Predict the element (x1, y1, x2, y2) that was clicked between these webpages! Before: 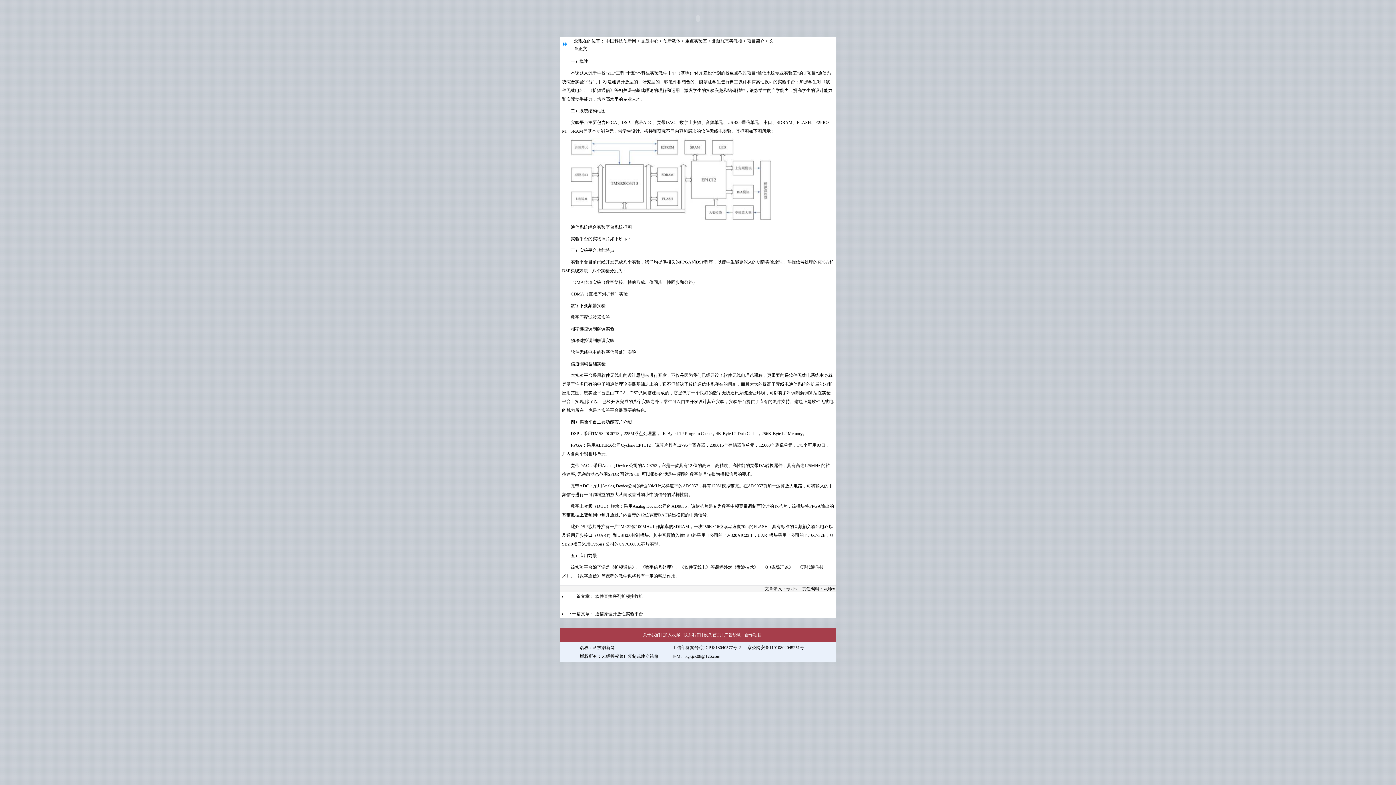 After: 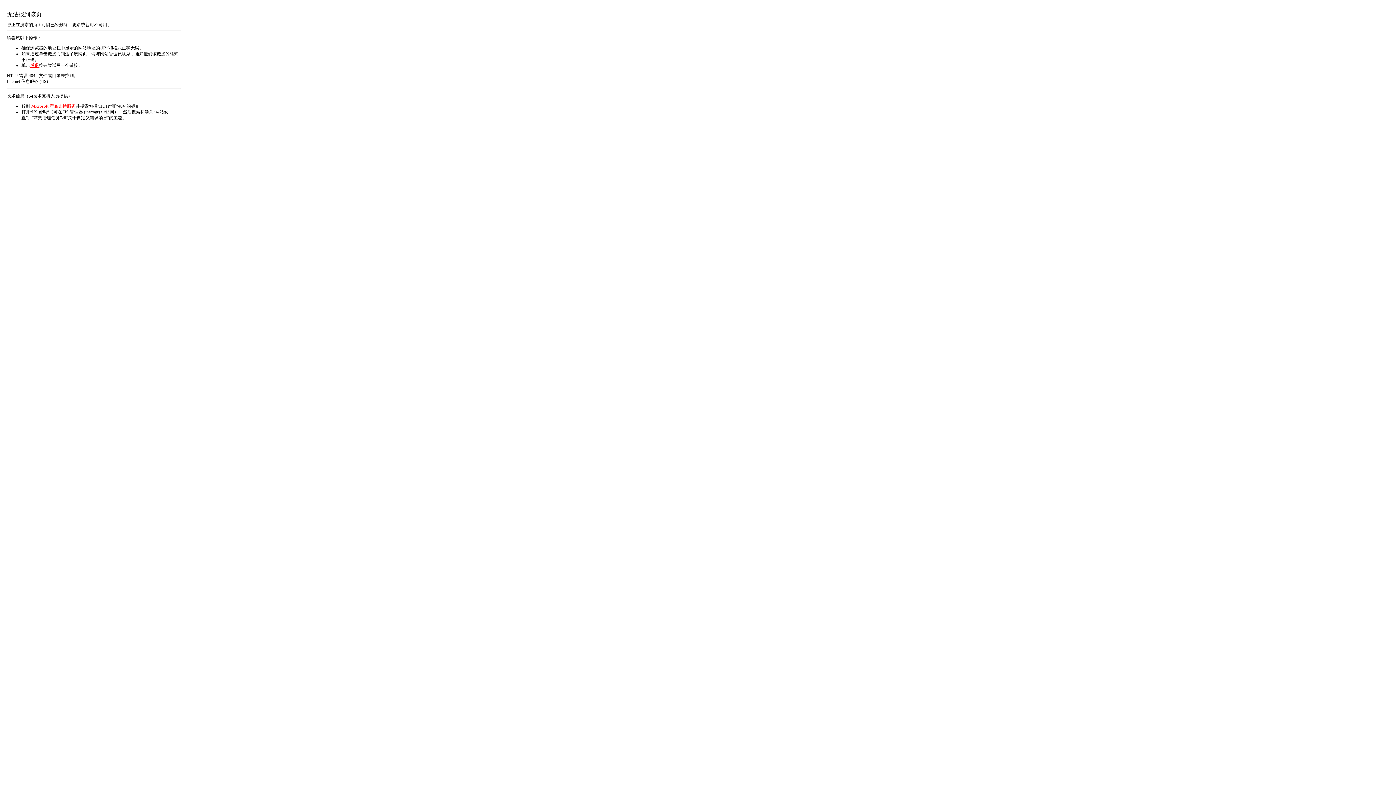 Action: bbox: (704, 632, 721, 637) label: 设为首页